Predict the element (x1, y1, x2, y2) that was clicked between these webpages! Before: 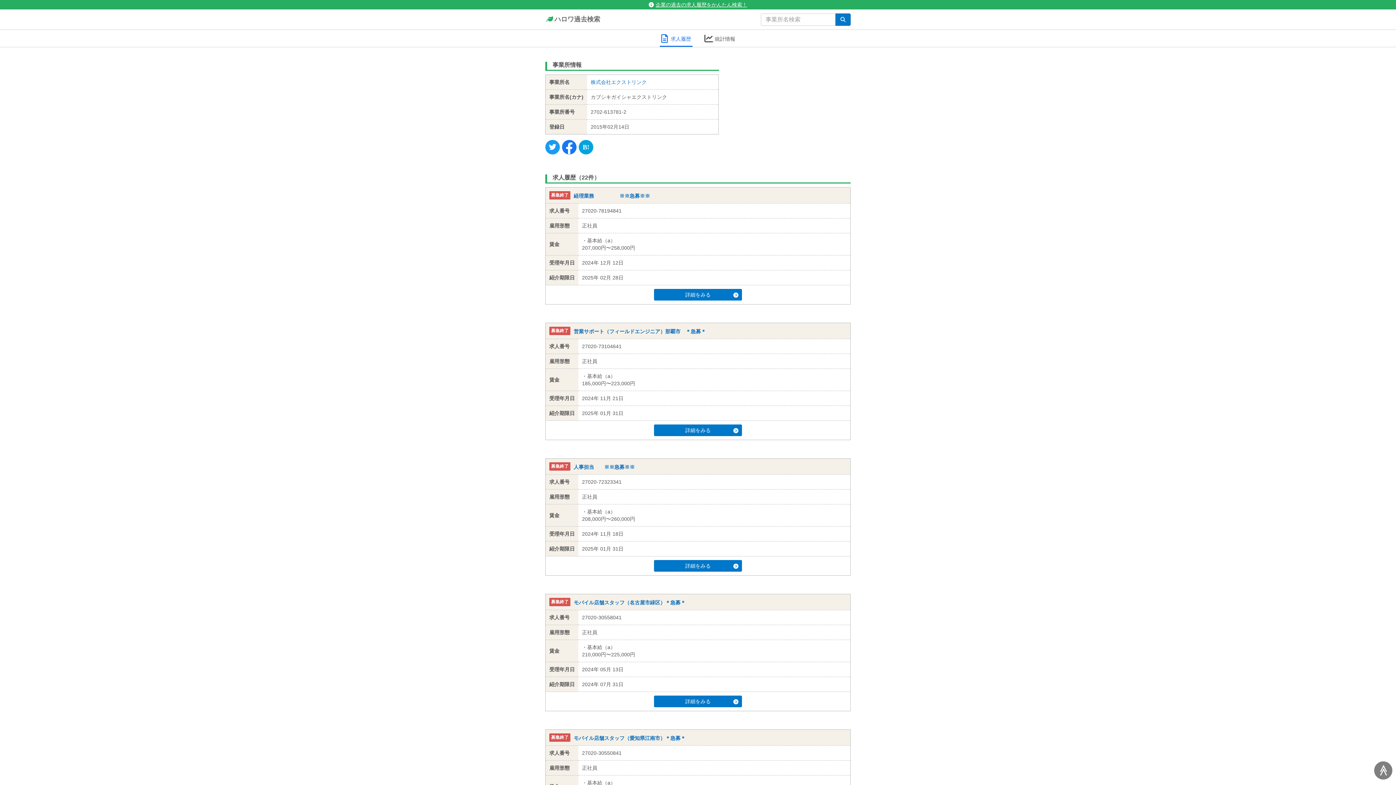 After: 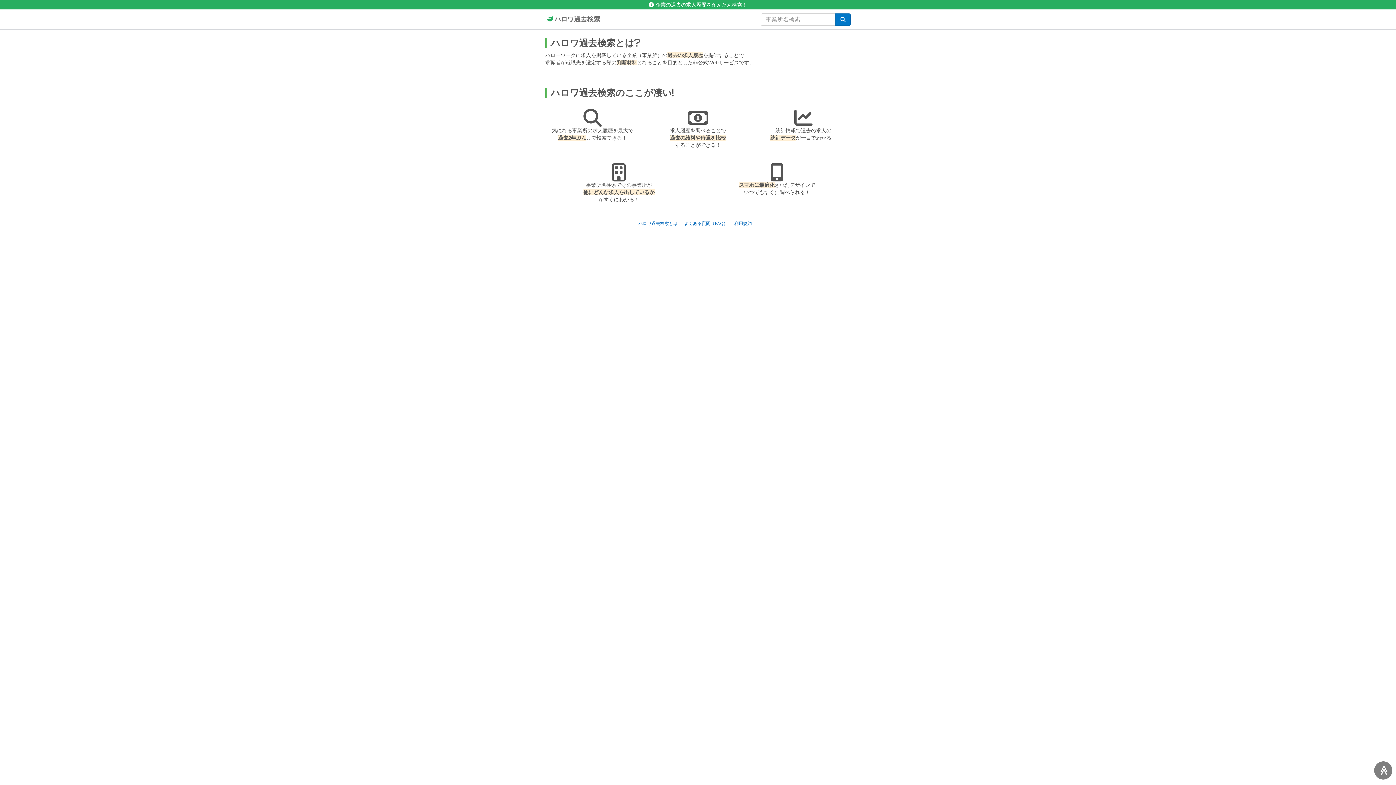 Action: label: 企業の過去の求人履歴をかんたん検索！ bbox: (648, 1, 747, 7)